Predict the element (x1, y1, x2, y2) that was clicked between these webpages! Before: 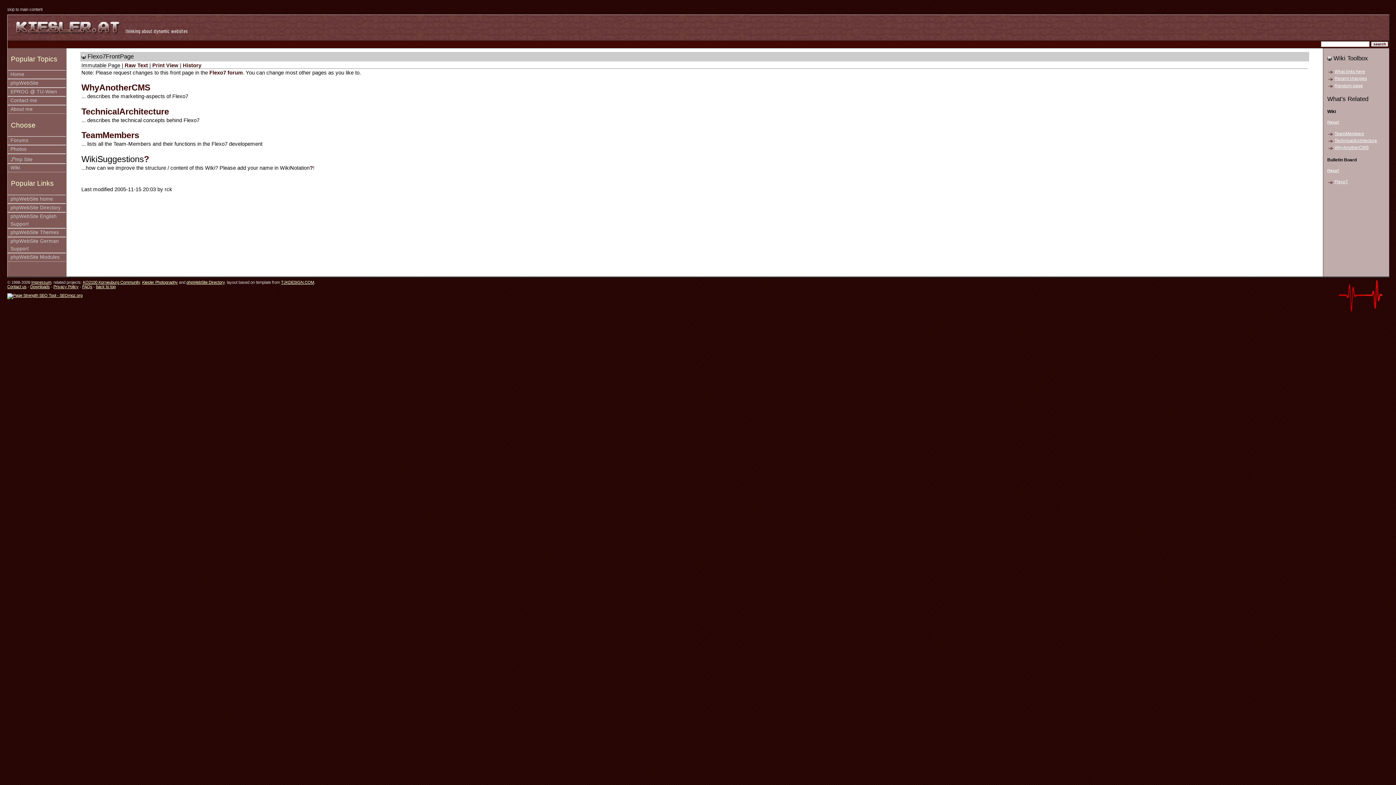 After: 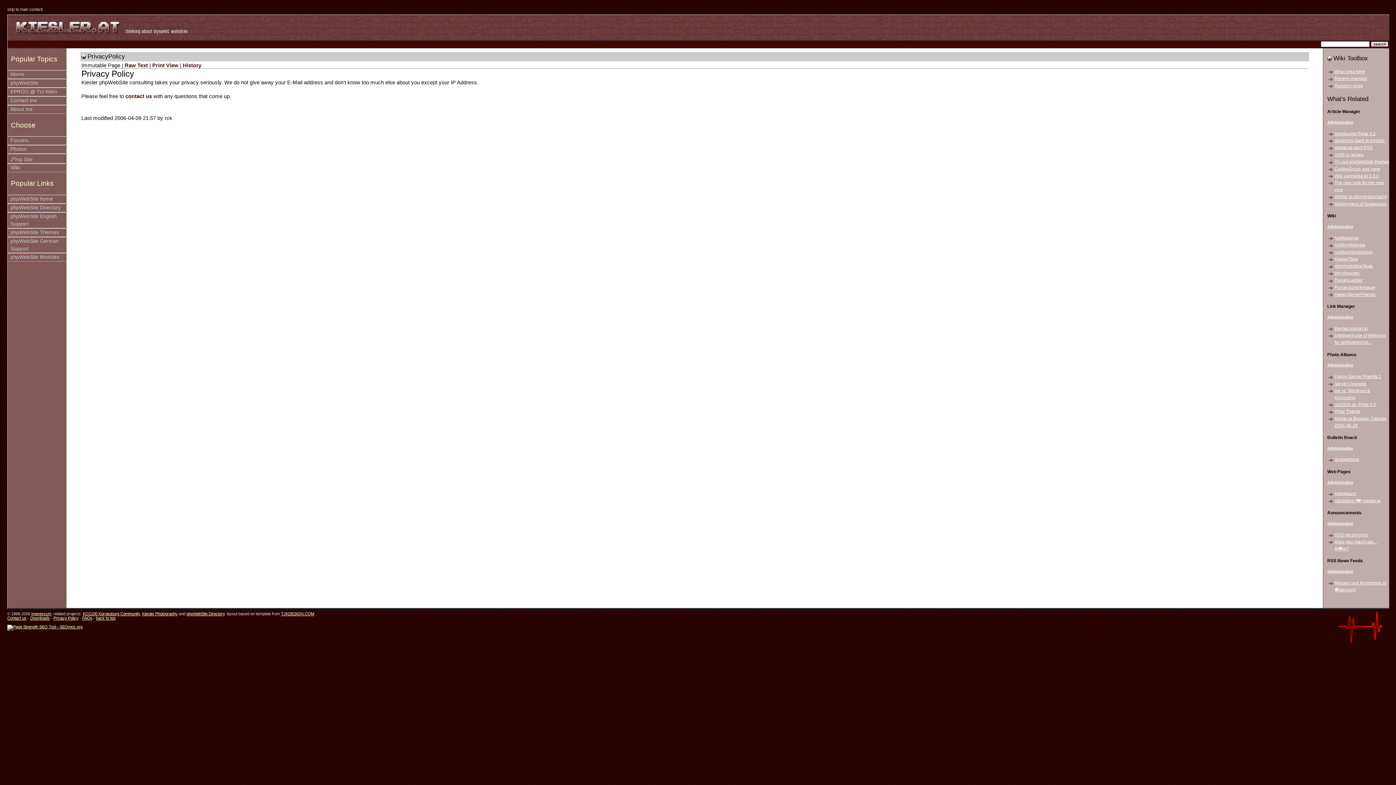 Action: bbox: (53, 284, 78, 288) label: Privacy Policy